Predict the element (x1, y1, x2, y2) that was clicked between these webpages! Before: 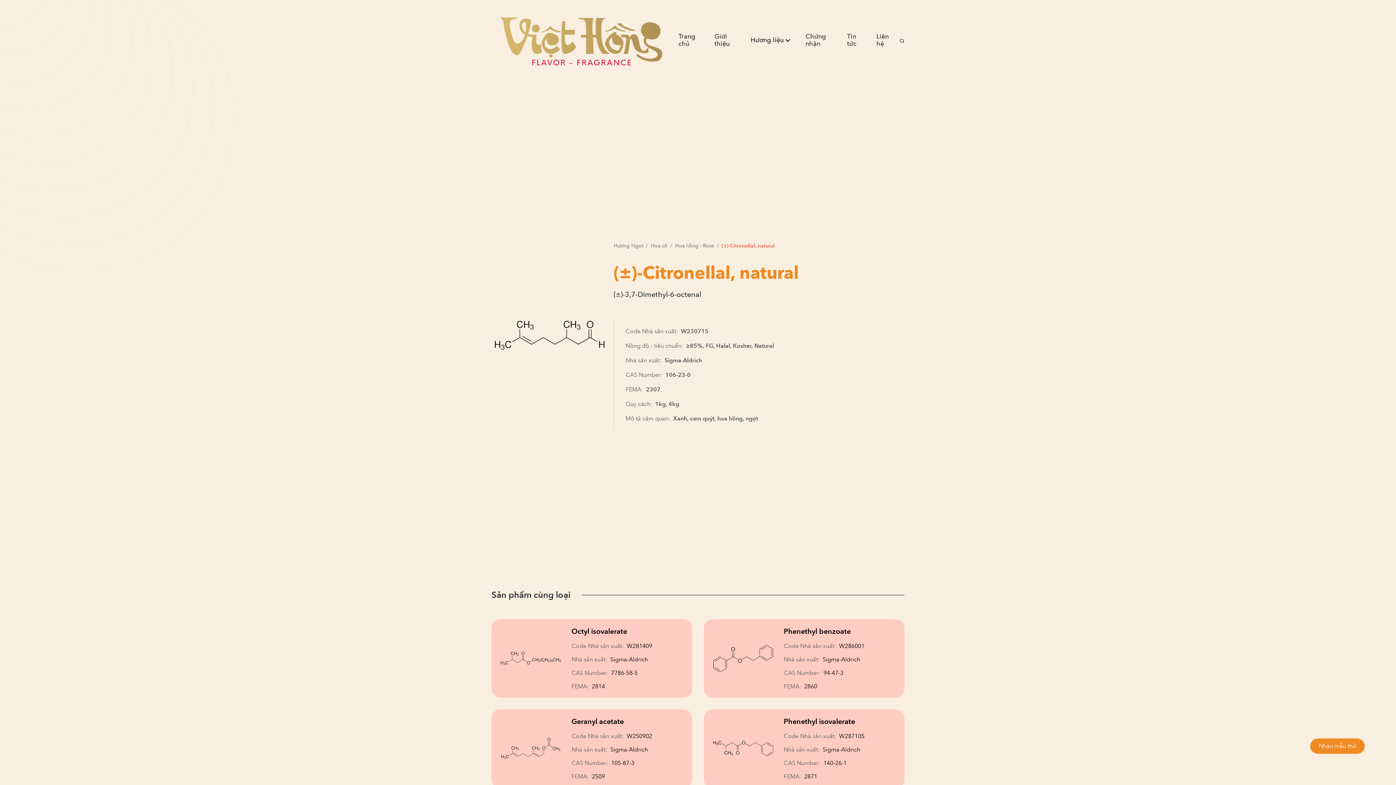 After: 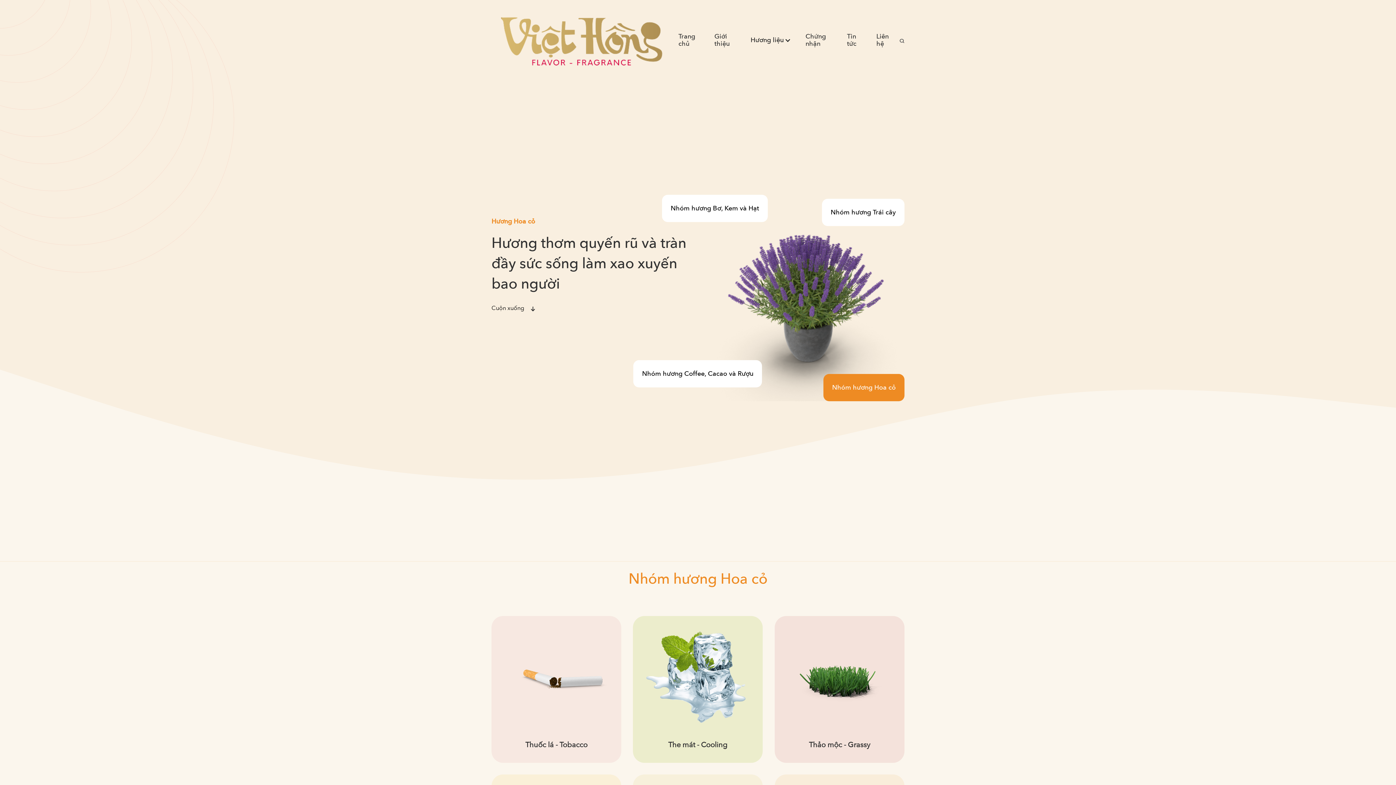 Action: bbox: (650, 240, 675, 251) label: Hoa cỏ
/